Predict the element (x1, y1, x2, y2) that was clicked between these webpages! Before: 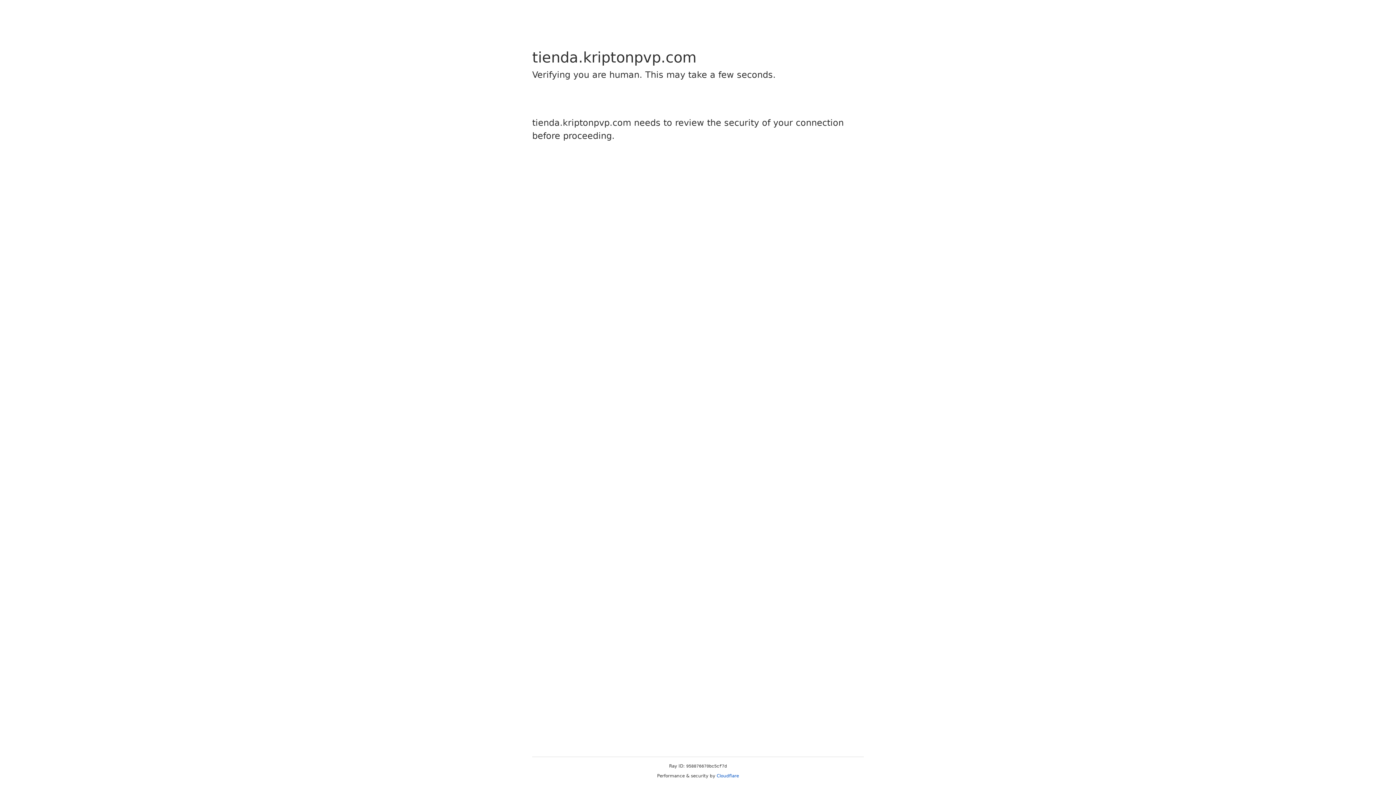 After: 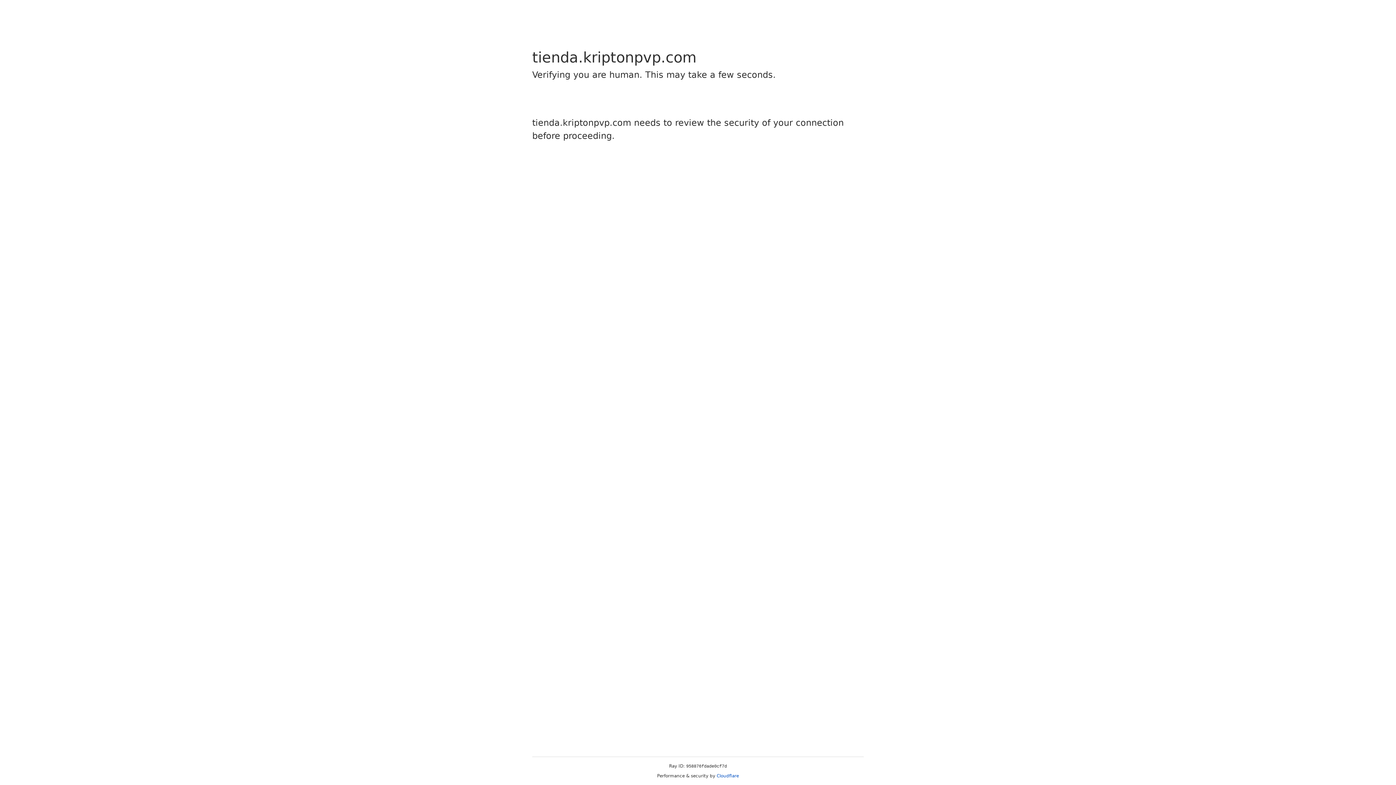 Action: label: Cloudflare bbox: (716, 773, 739, 778)